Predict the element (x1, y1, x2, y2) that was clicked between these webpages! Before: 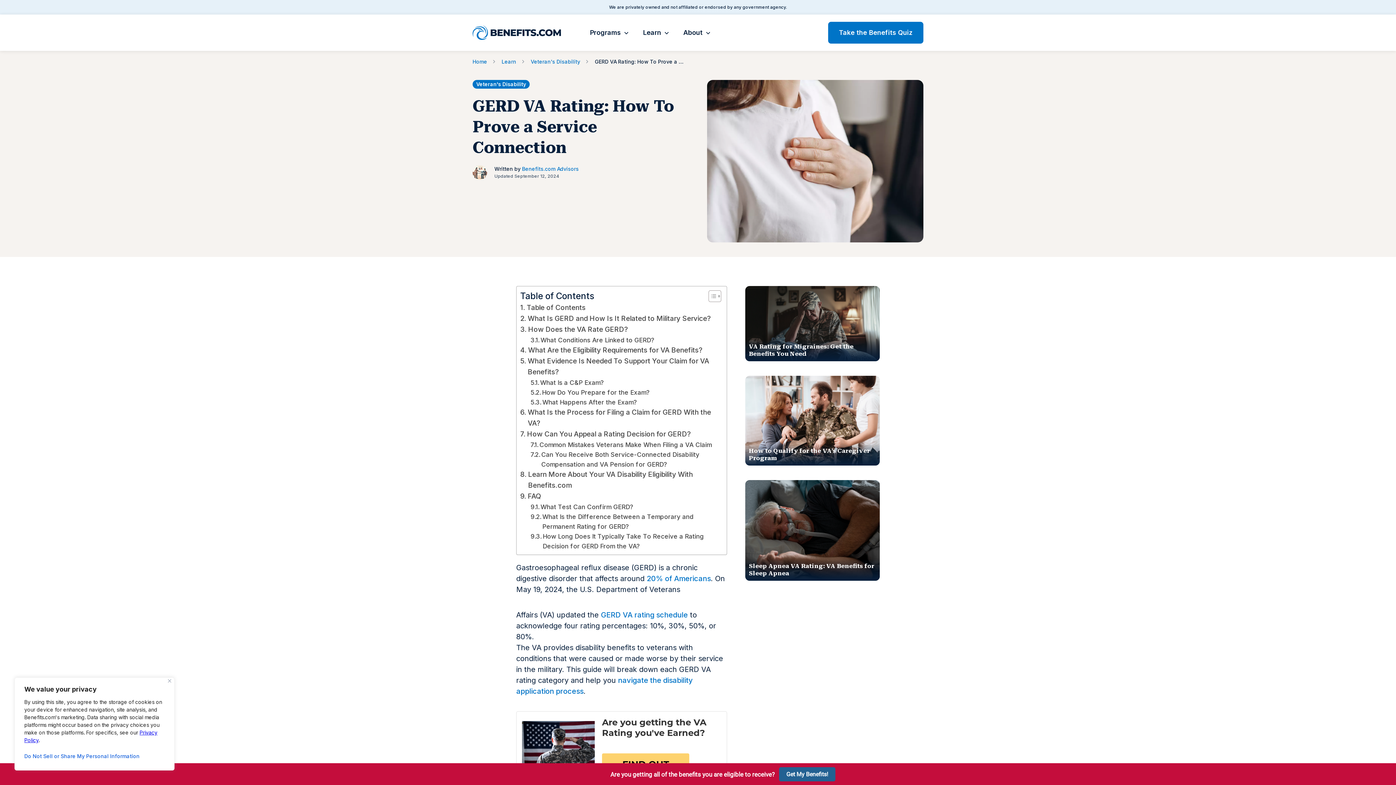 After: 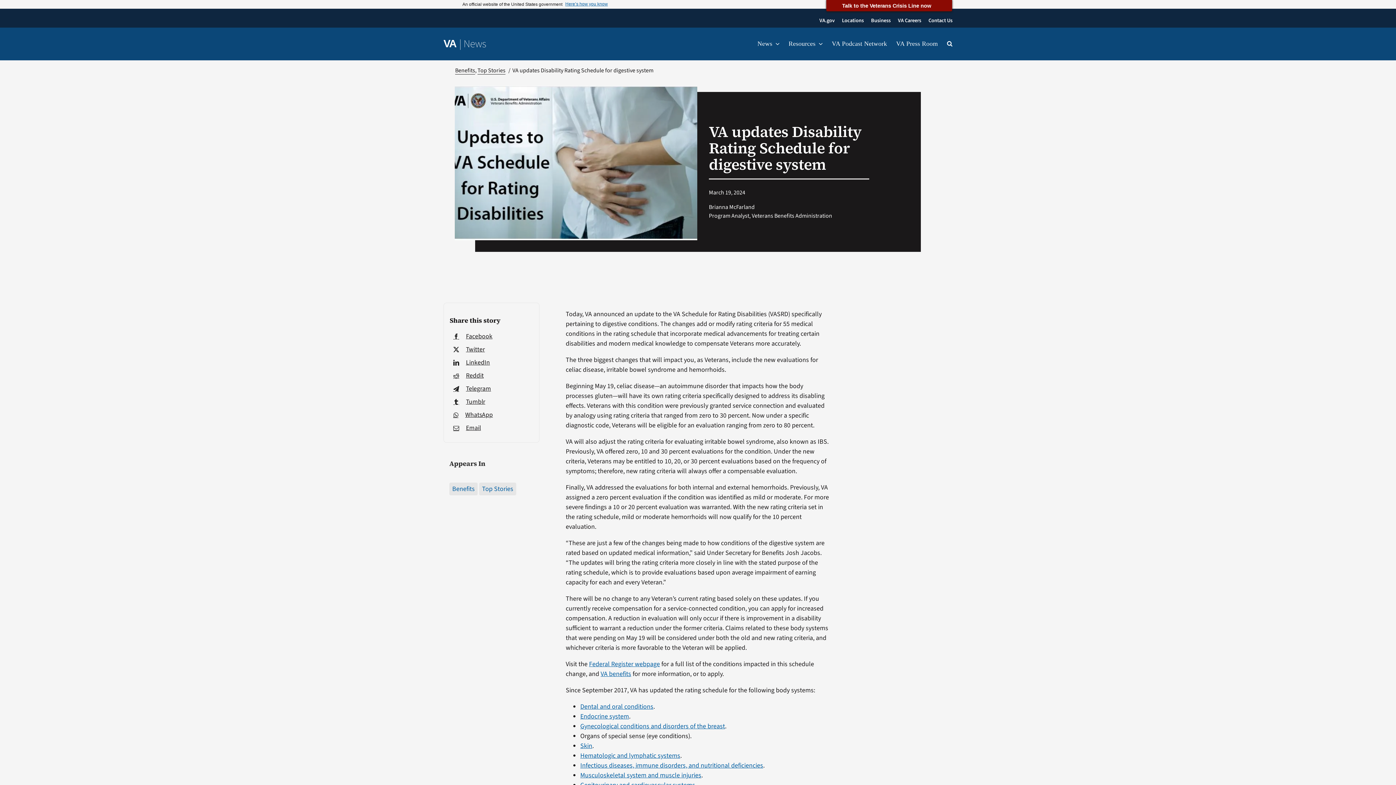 Action: bbox: (601, 610, 688, 619) label: GERD VA rating schedule